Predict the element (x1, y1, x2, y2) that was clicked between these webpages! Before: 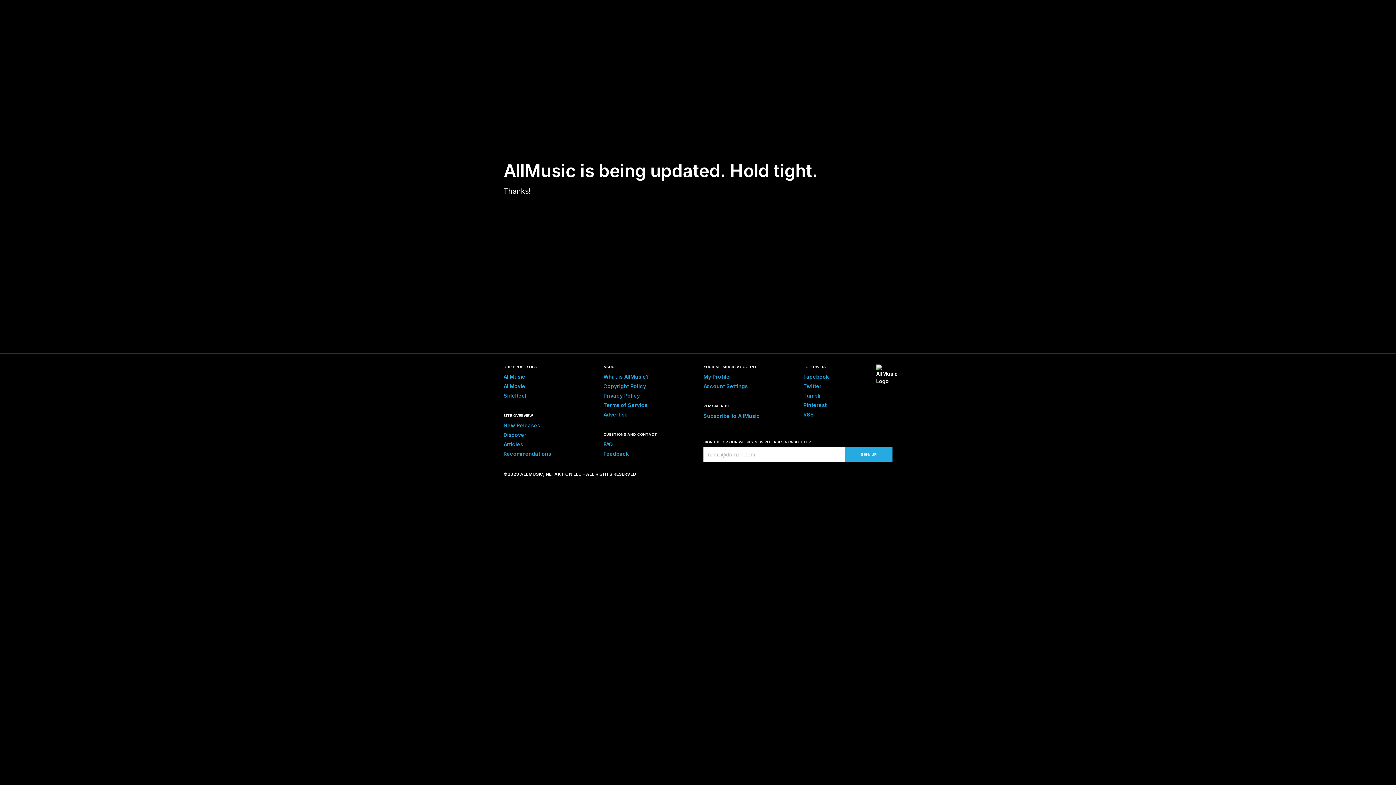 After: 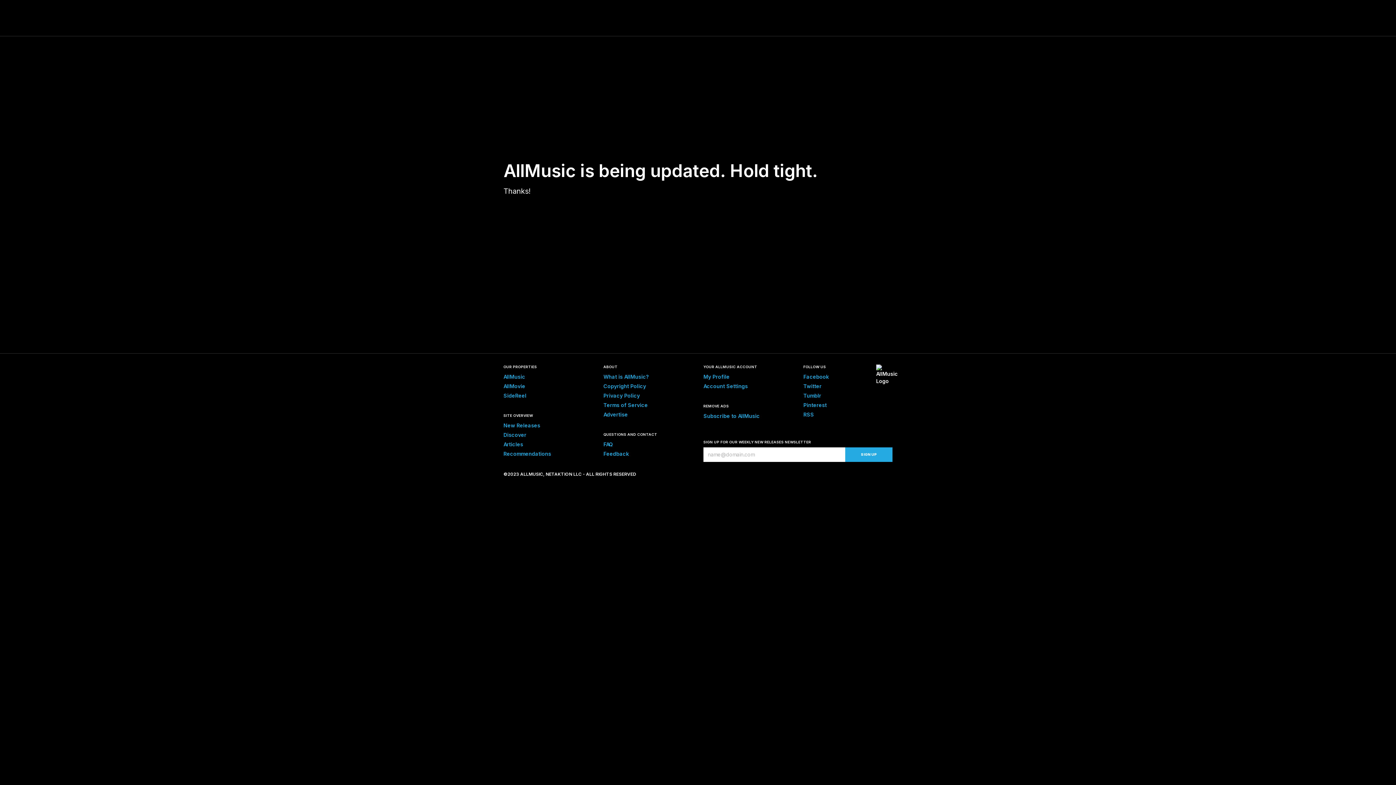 Action: label: Feedback bbox: (603, 450, 629, 457)